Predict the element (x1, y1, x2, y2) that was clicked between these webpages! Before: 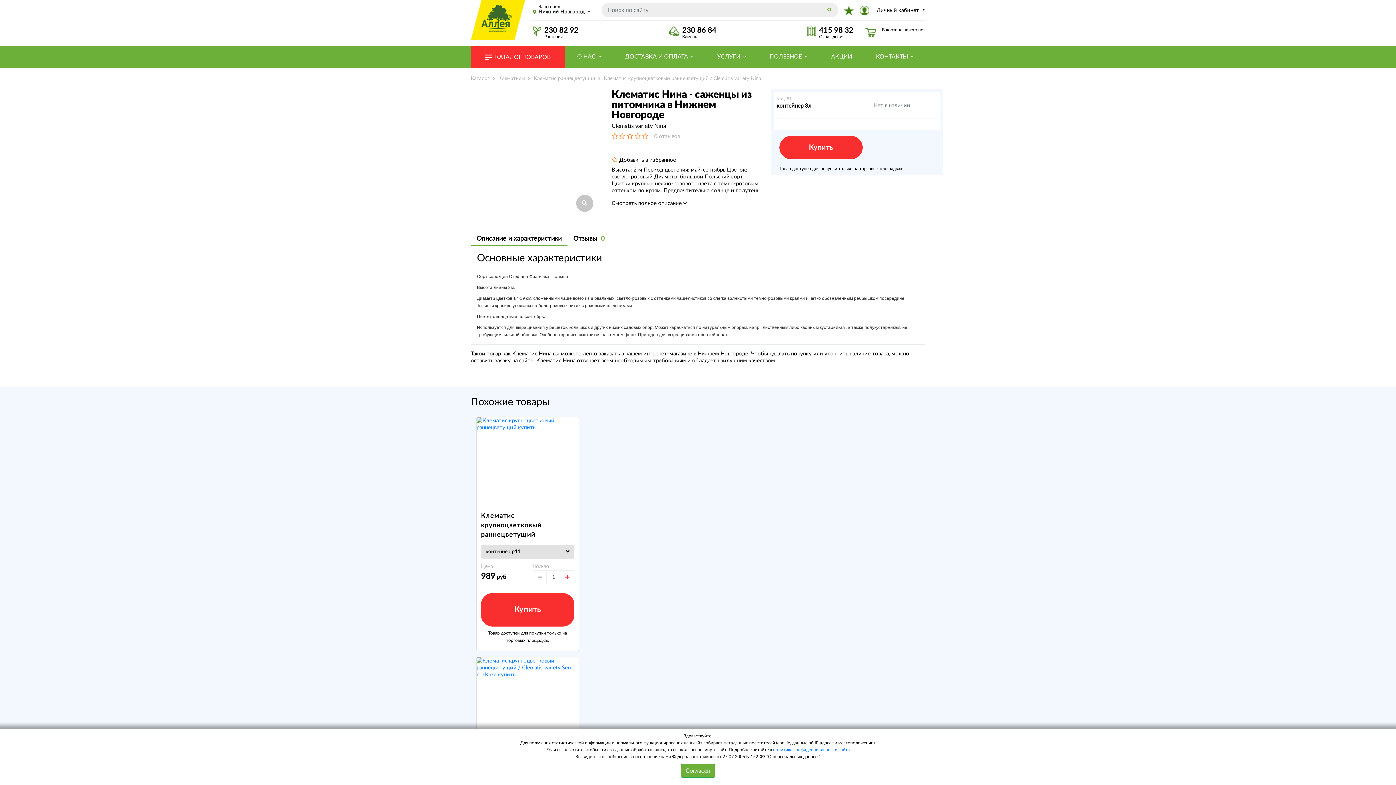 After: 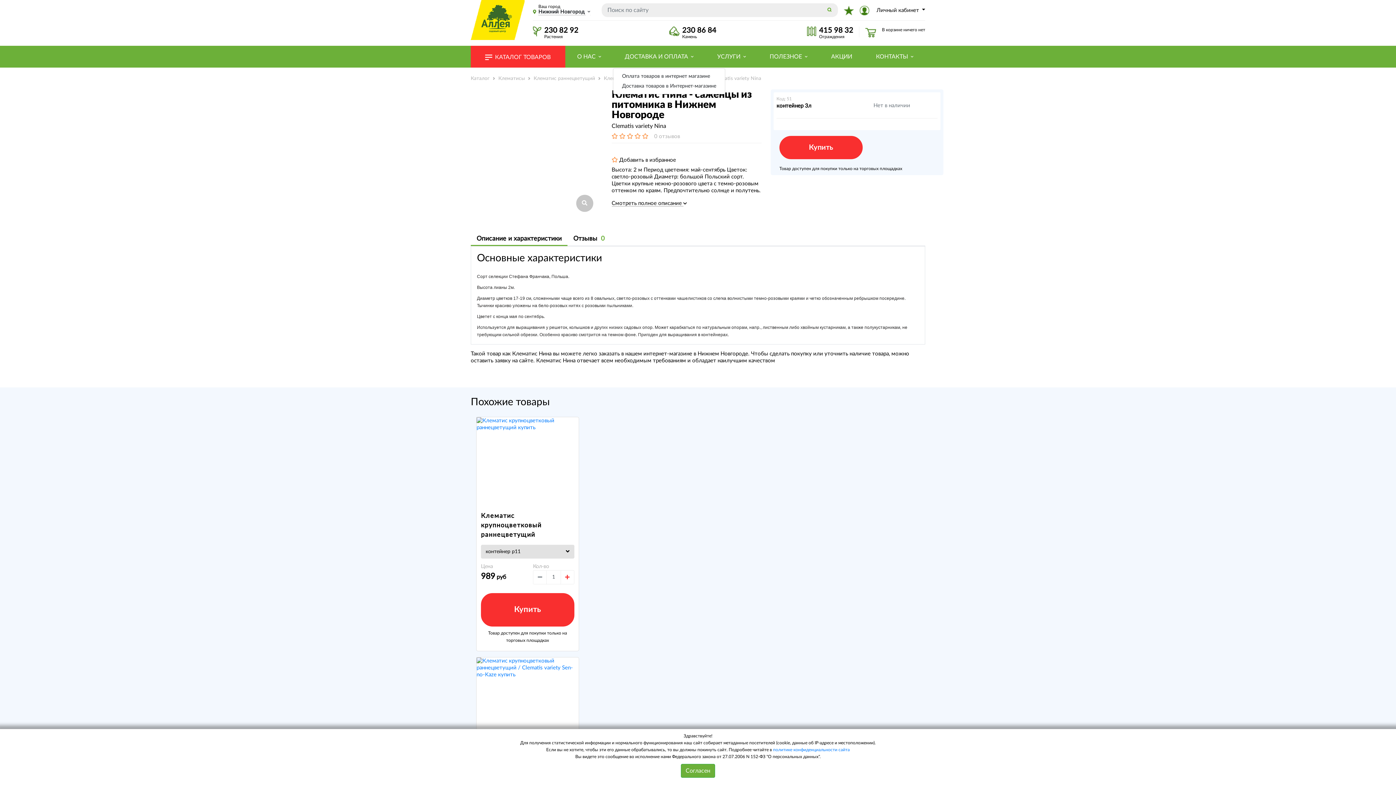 Action: label: ДОСТАВКА И ОПЛАТА bbox: (613, 46, 705, 67)